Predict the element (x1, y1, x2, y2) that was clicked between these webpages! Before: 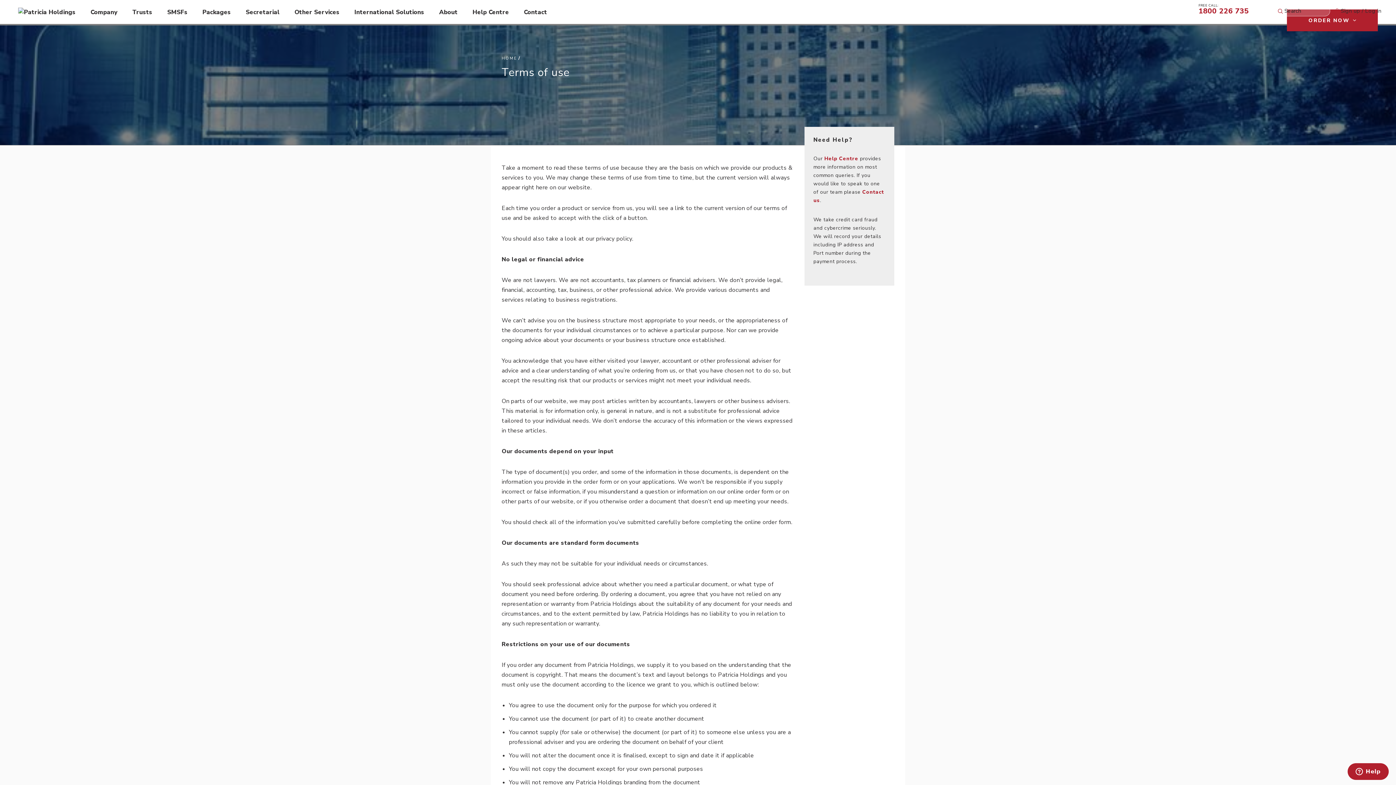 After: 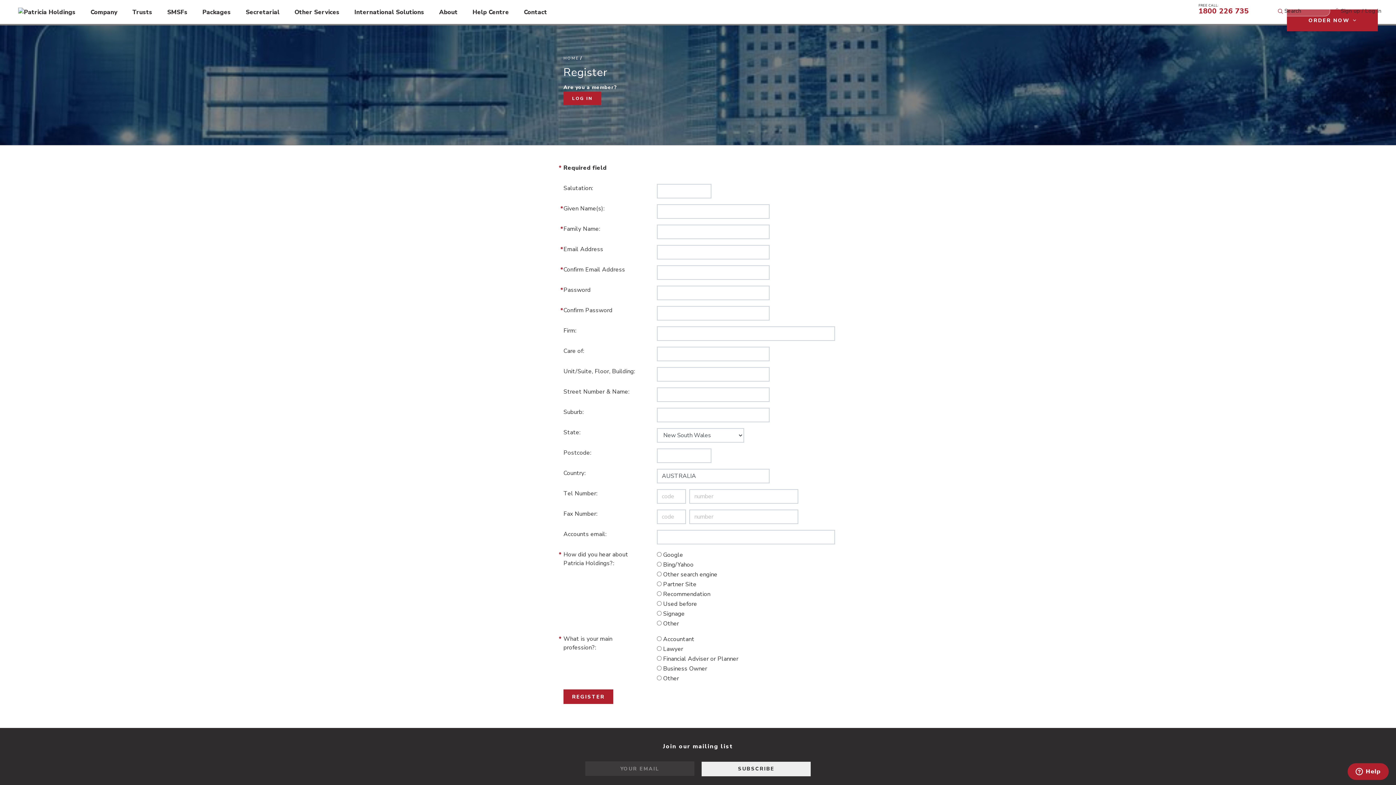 Action: label: Sign up bbox: (1341, 7, 1360, 14)